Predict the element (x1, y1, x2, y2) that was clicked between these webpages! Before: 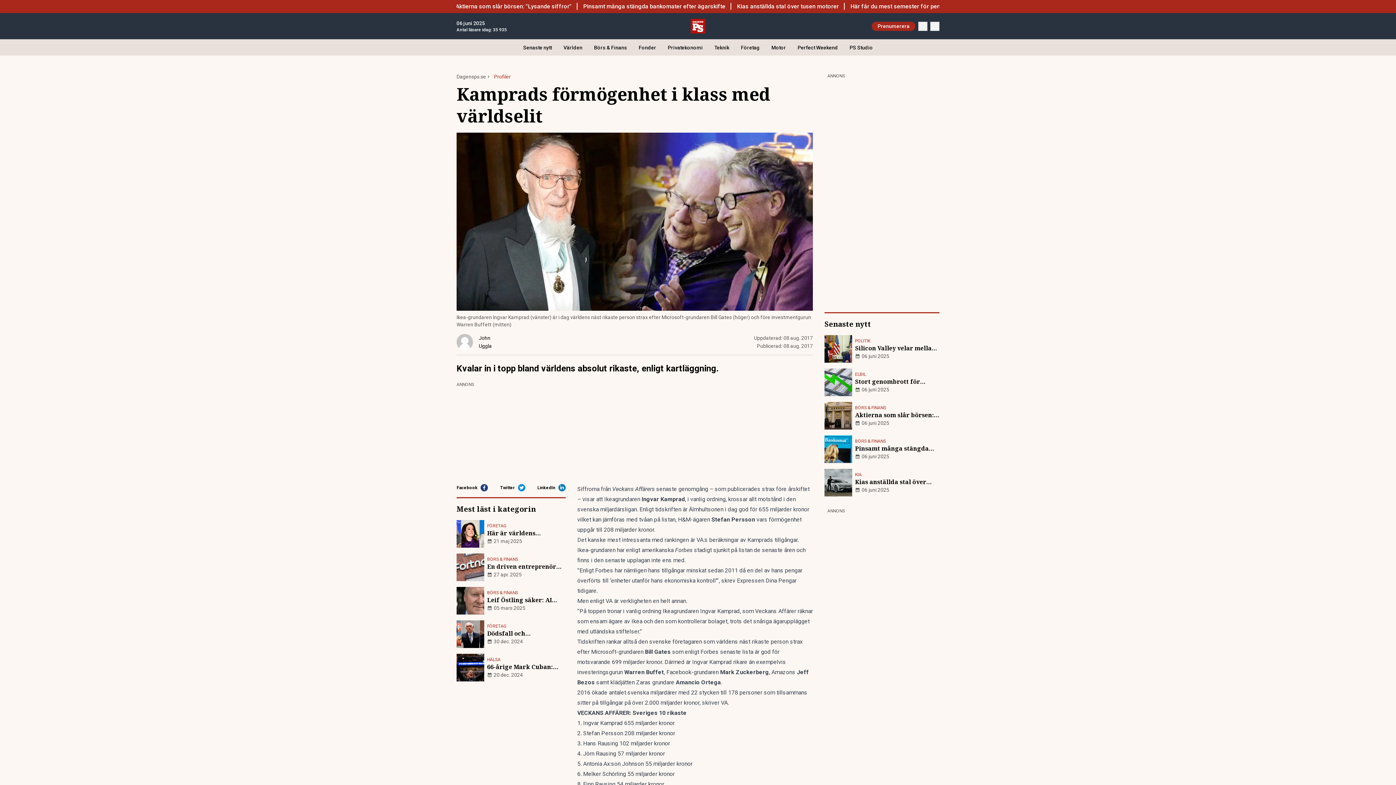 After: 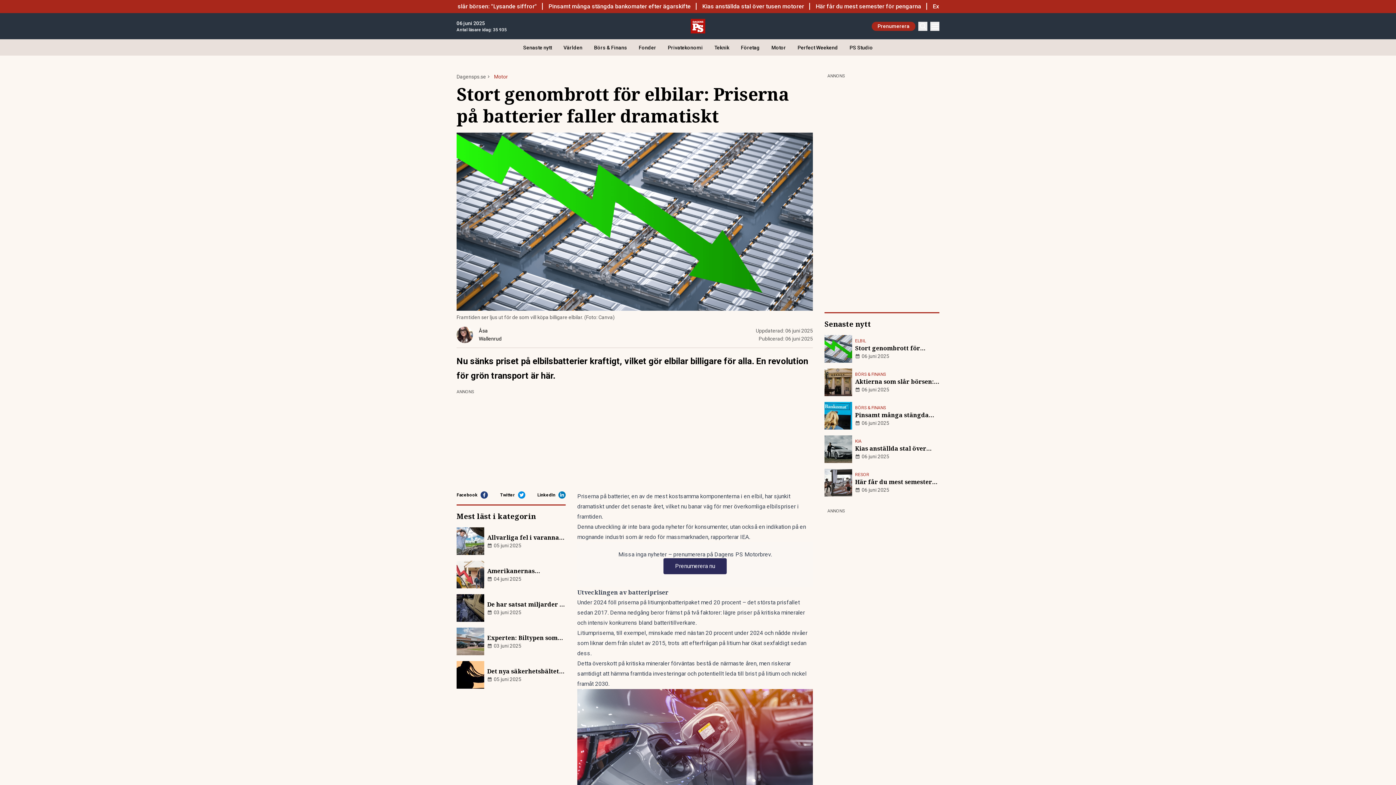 Action: label: ELBIL
Stort genombrott för elbilar: Priserna på batterier faller dramatiskt
06 juni 2025 bbox: (824, 368, 939, 396)